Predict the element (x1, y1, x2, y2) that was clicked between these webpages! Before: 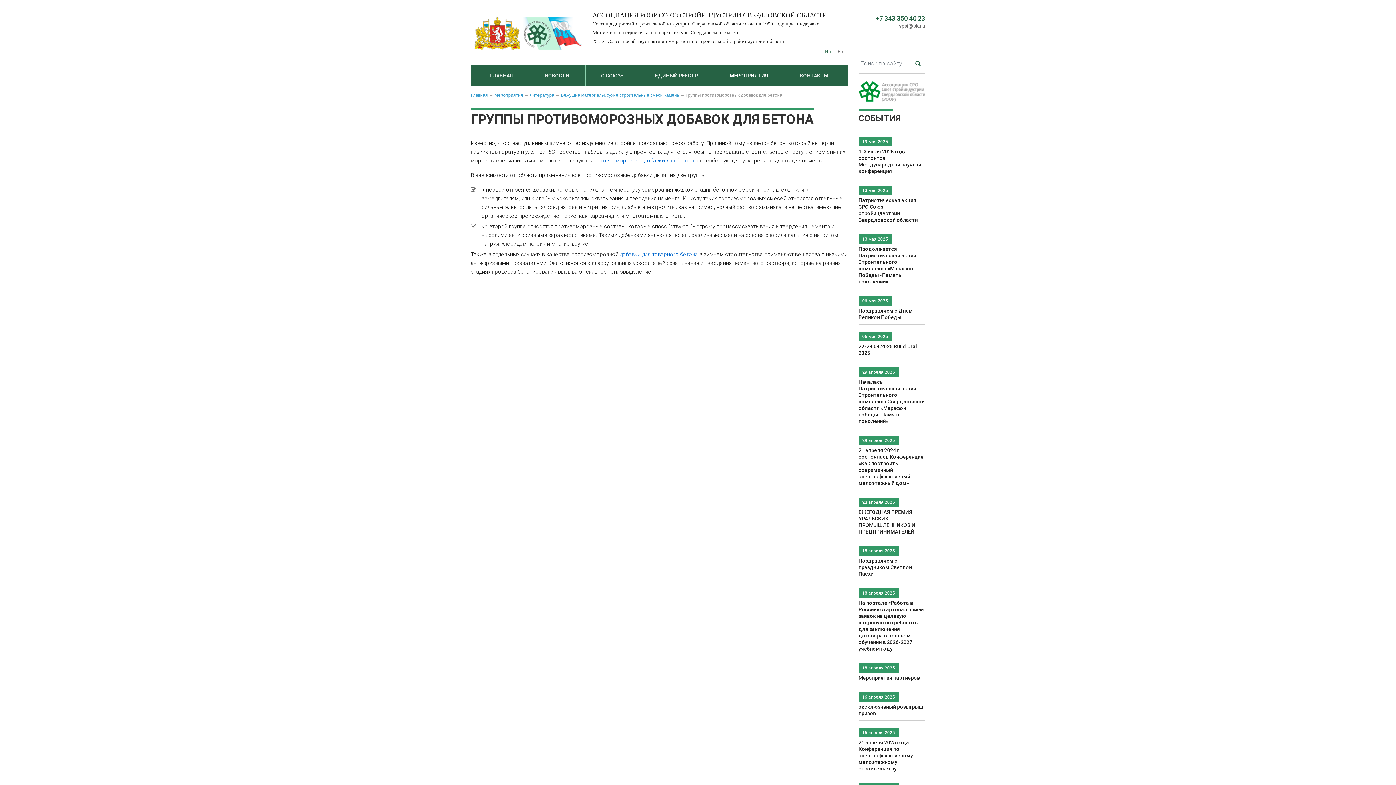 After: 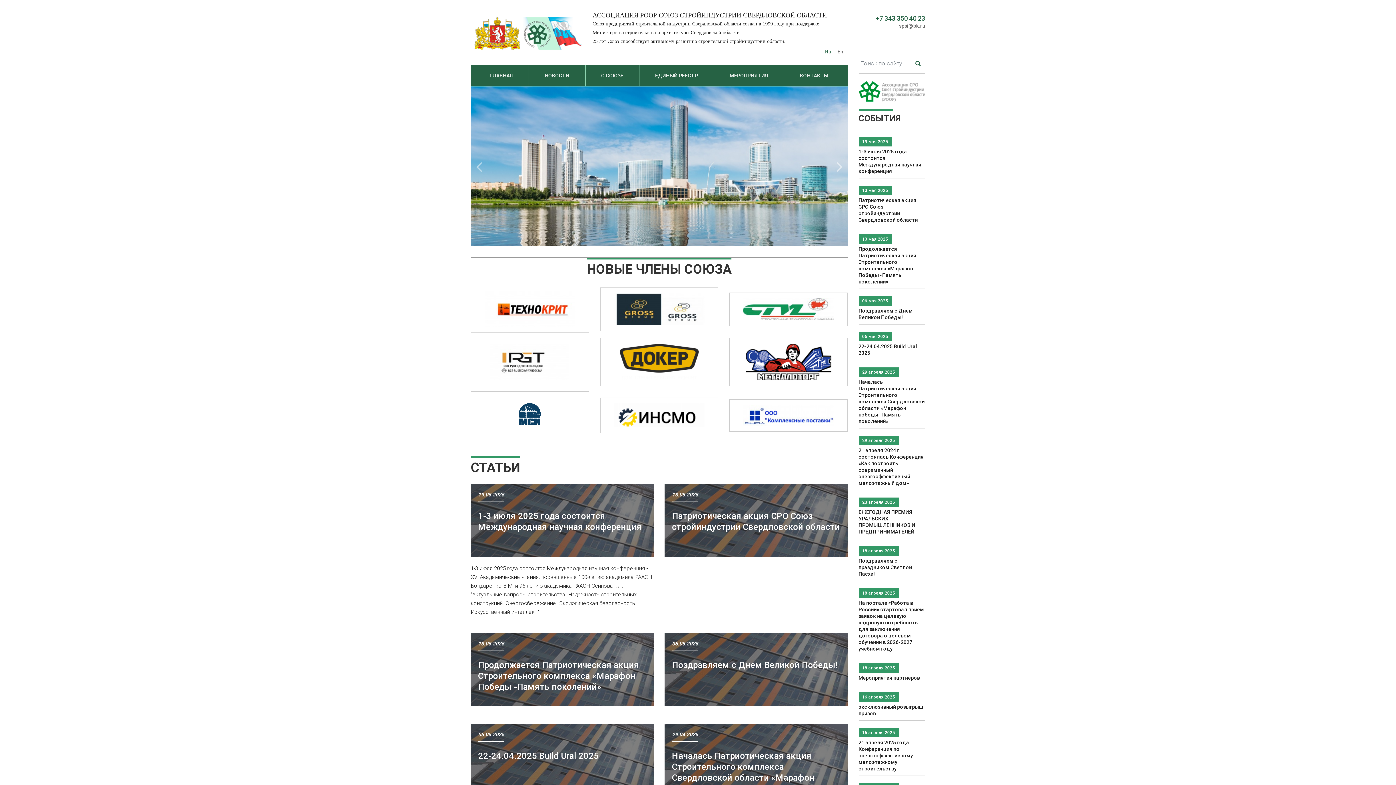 Action: bbox: (470, 92, 488, 97) label: Главная